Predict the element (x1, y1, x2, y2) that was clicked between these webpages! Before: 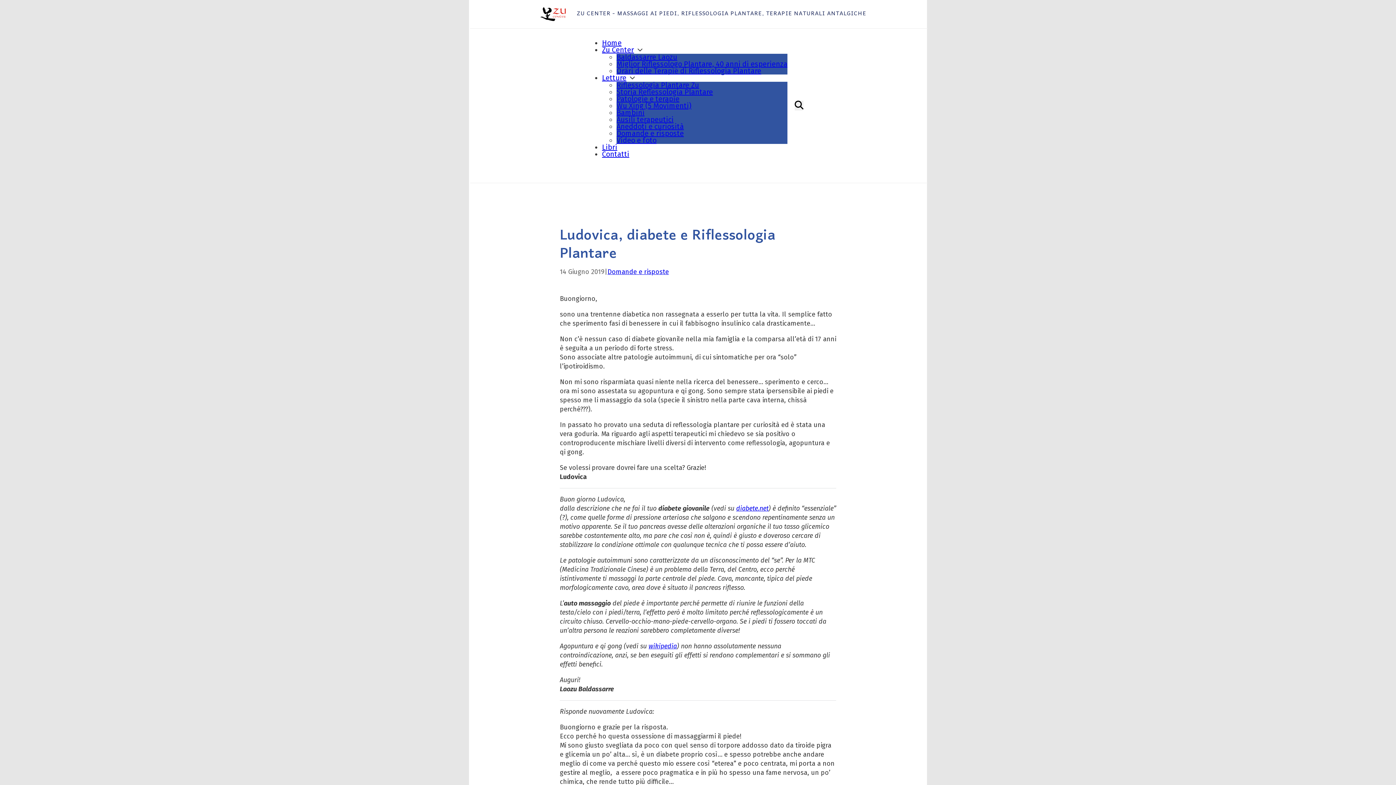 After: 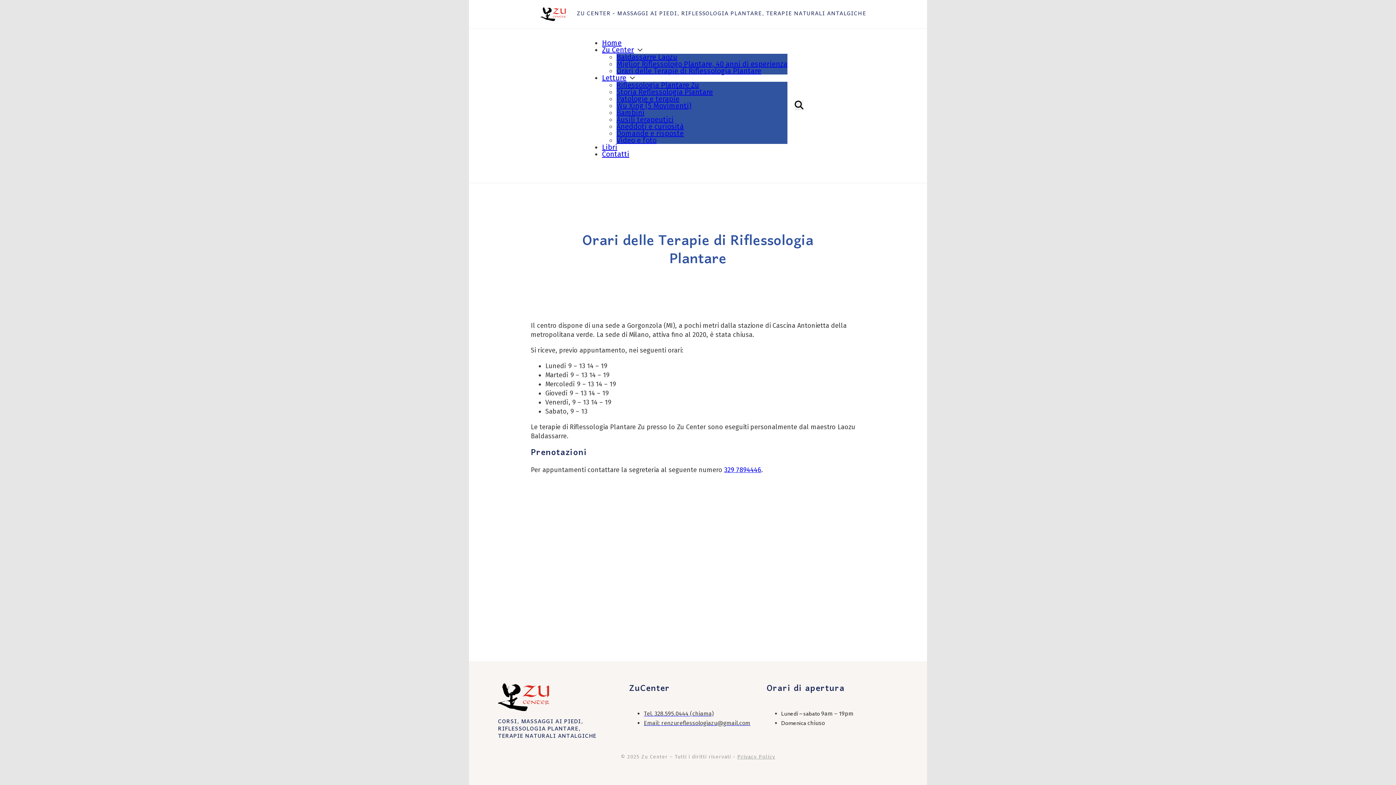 Action: bbox: (616, 66, 761, 75) label: Orari delle Terapie di Riflessologia Plantare